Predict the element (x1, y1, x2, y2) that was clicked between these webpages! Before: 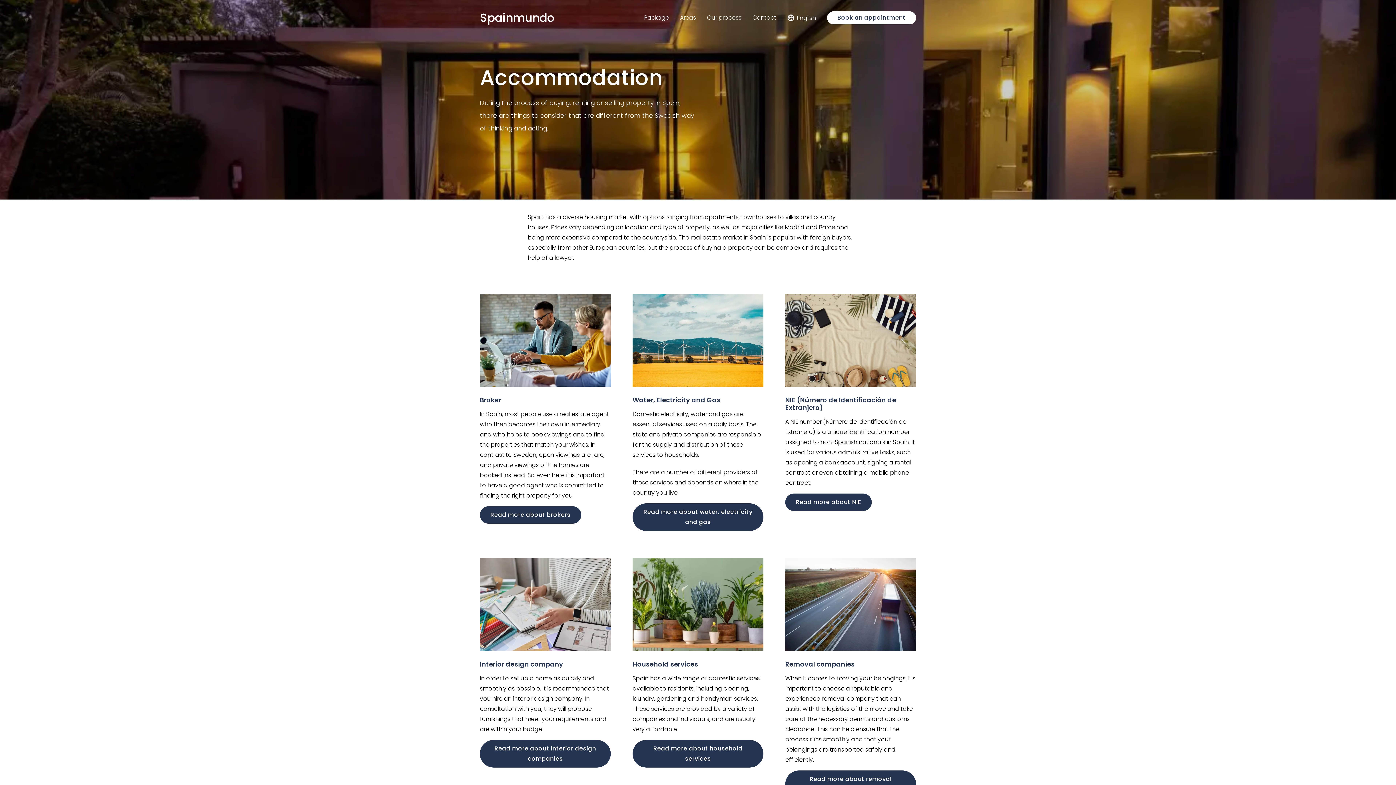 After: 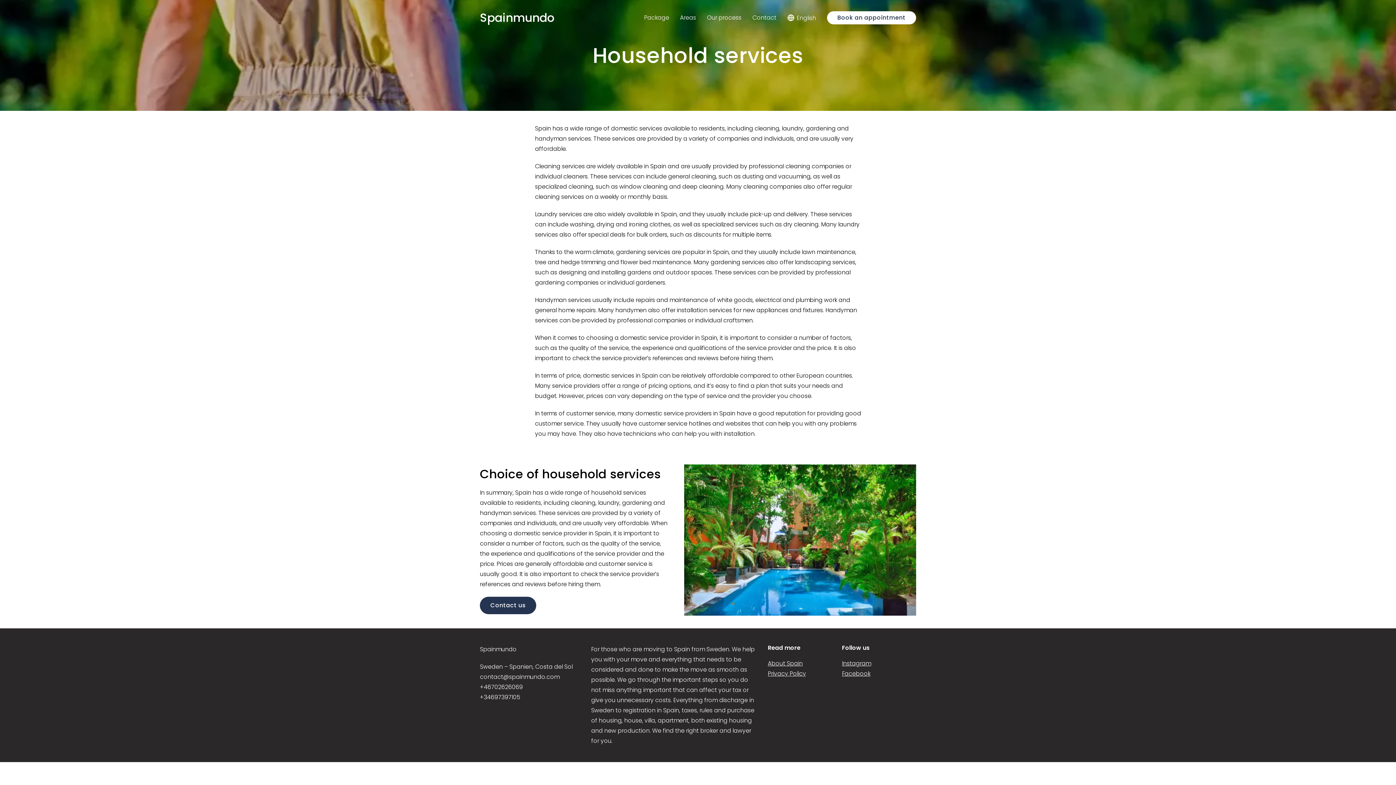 Action: label: Read more about household services bbox: (632, 740, 763, 768)